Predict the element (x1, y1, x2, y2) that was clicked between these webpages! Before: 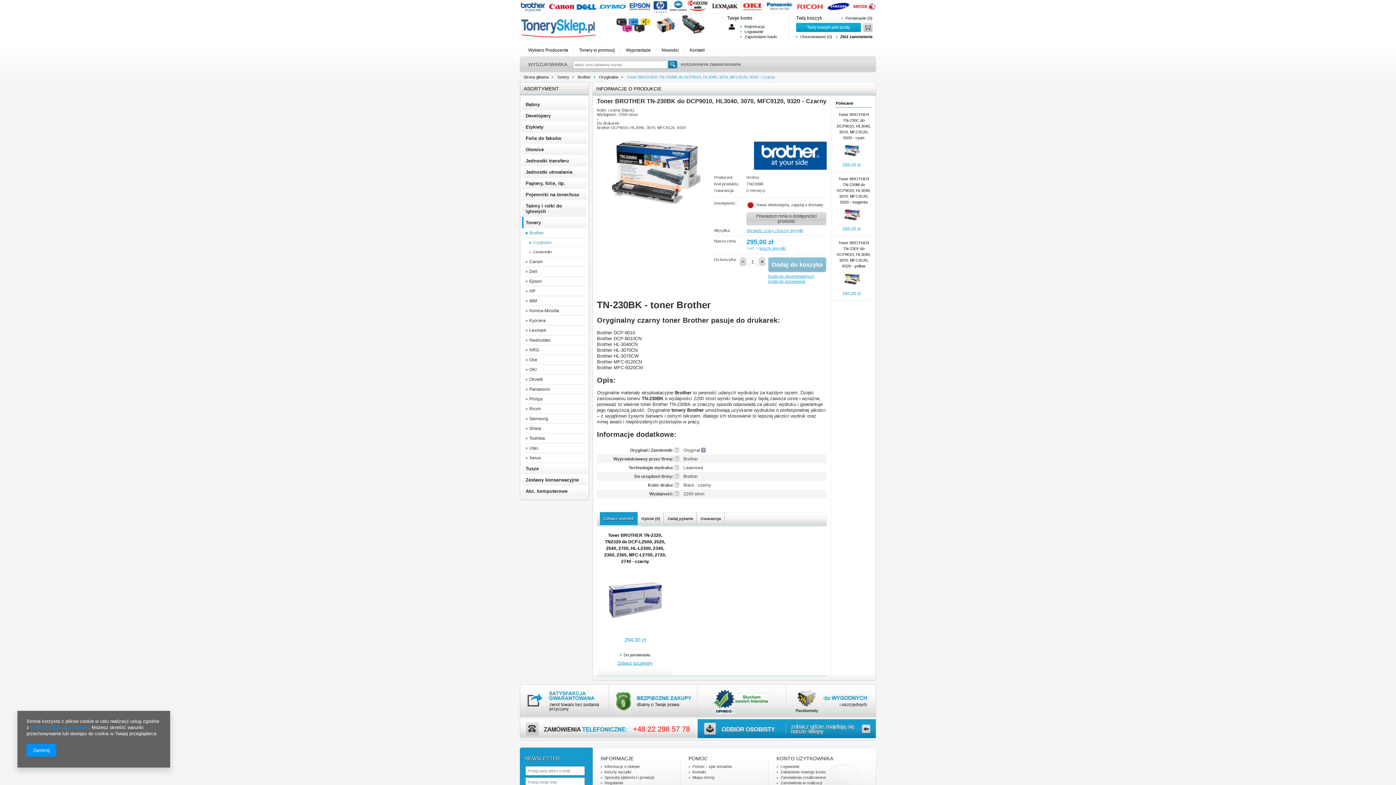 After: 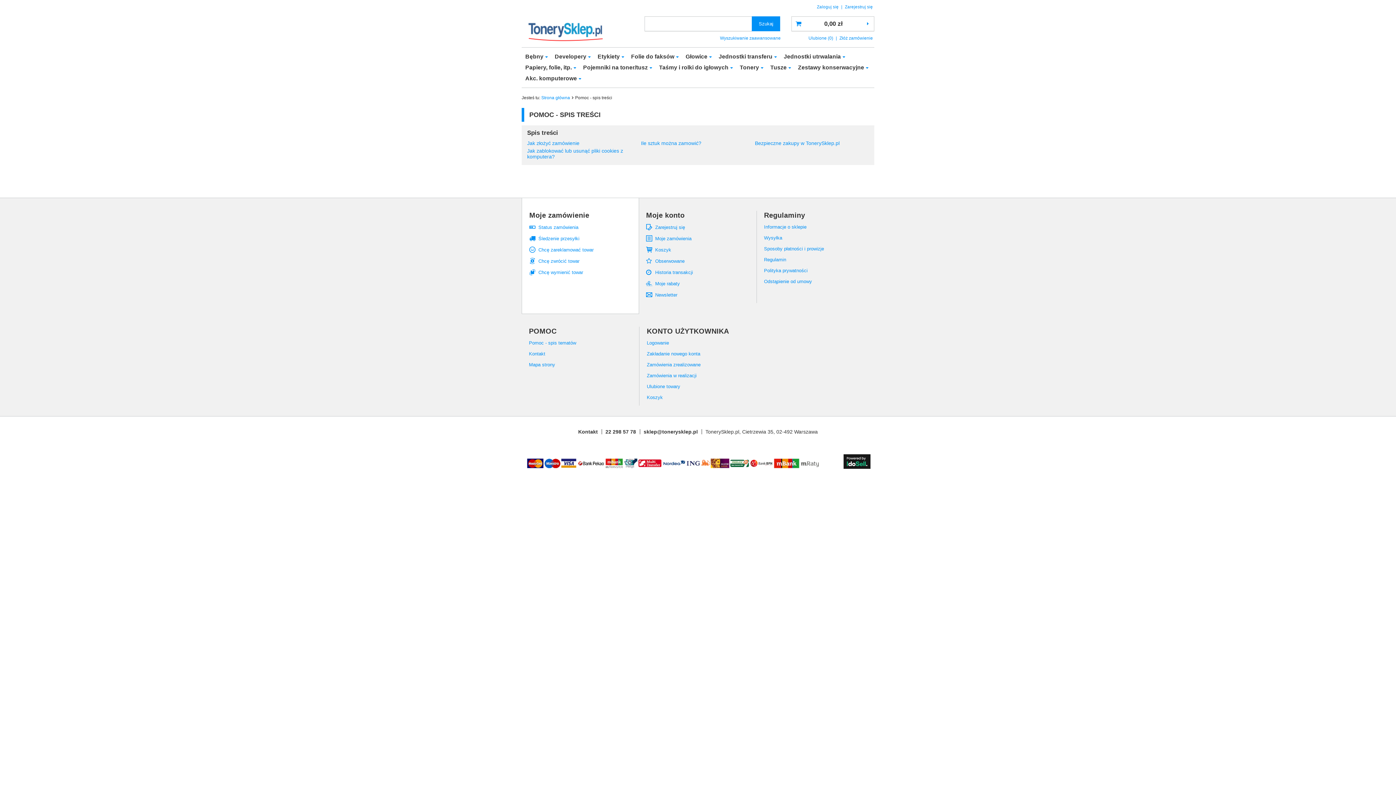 Action: bbox: (689, 764, 768, 769) label: Pomoc - spis tematów